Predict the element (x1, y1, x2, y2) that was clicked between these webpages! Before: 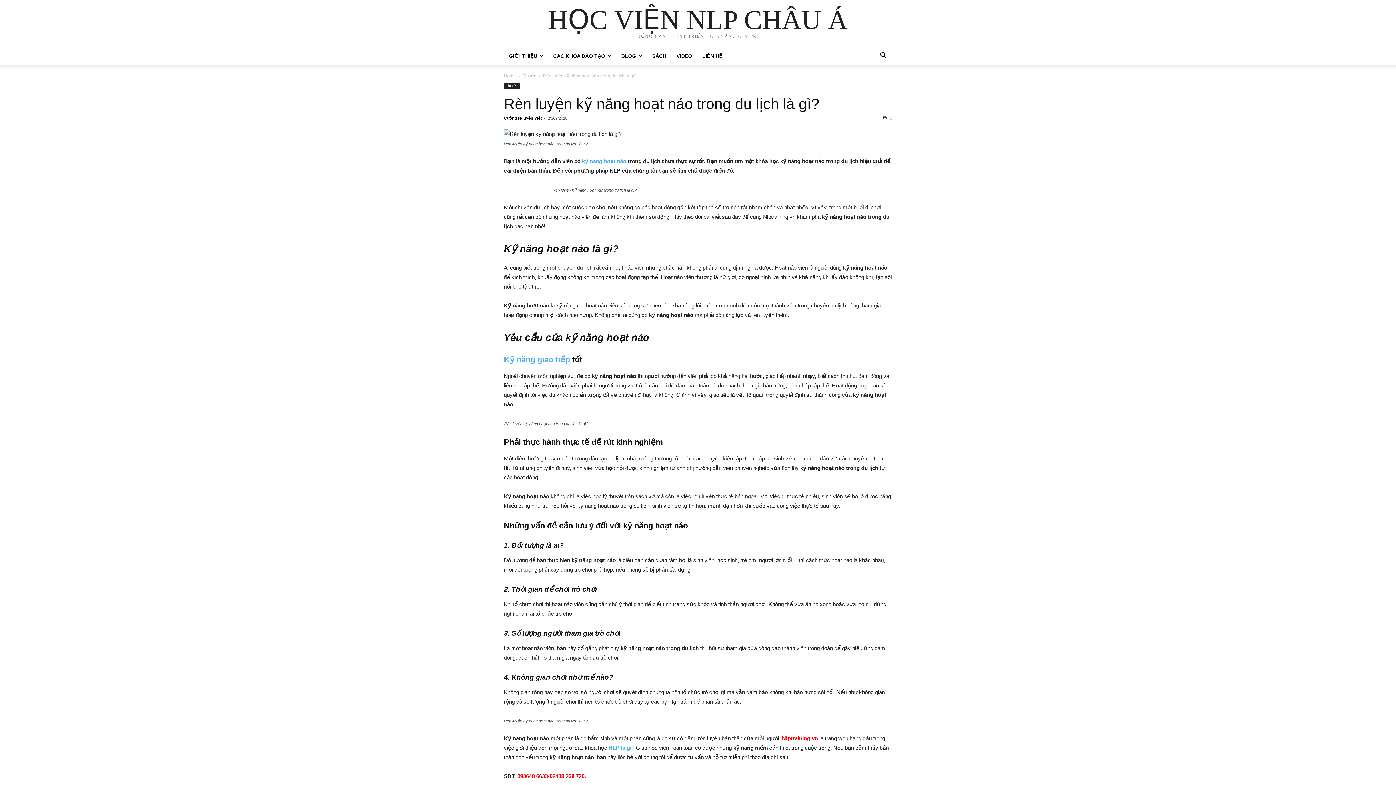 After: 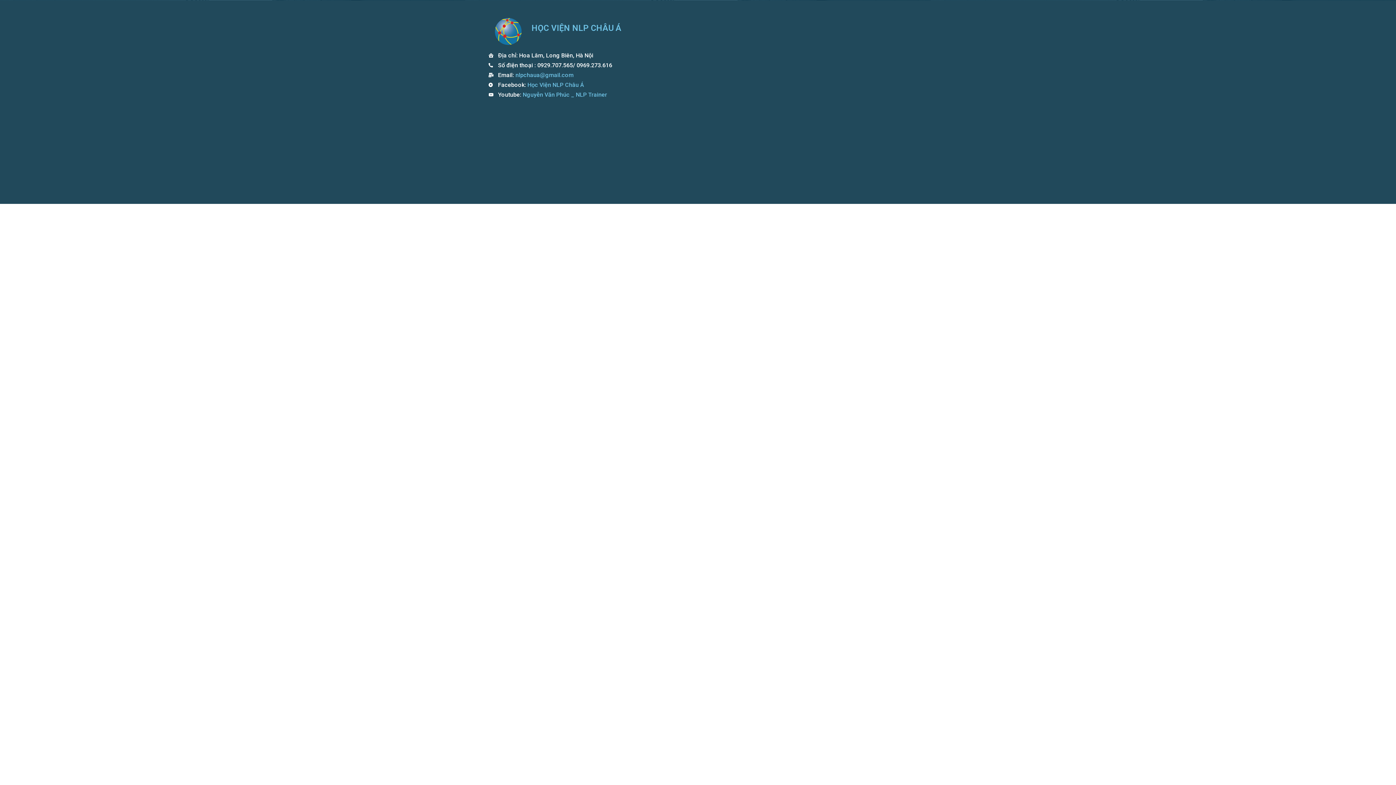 Action: bbox: (697, 53, 727, 58) label: LIÊN HỆ